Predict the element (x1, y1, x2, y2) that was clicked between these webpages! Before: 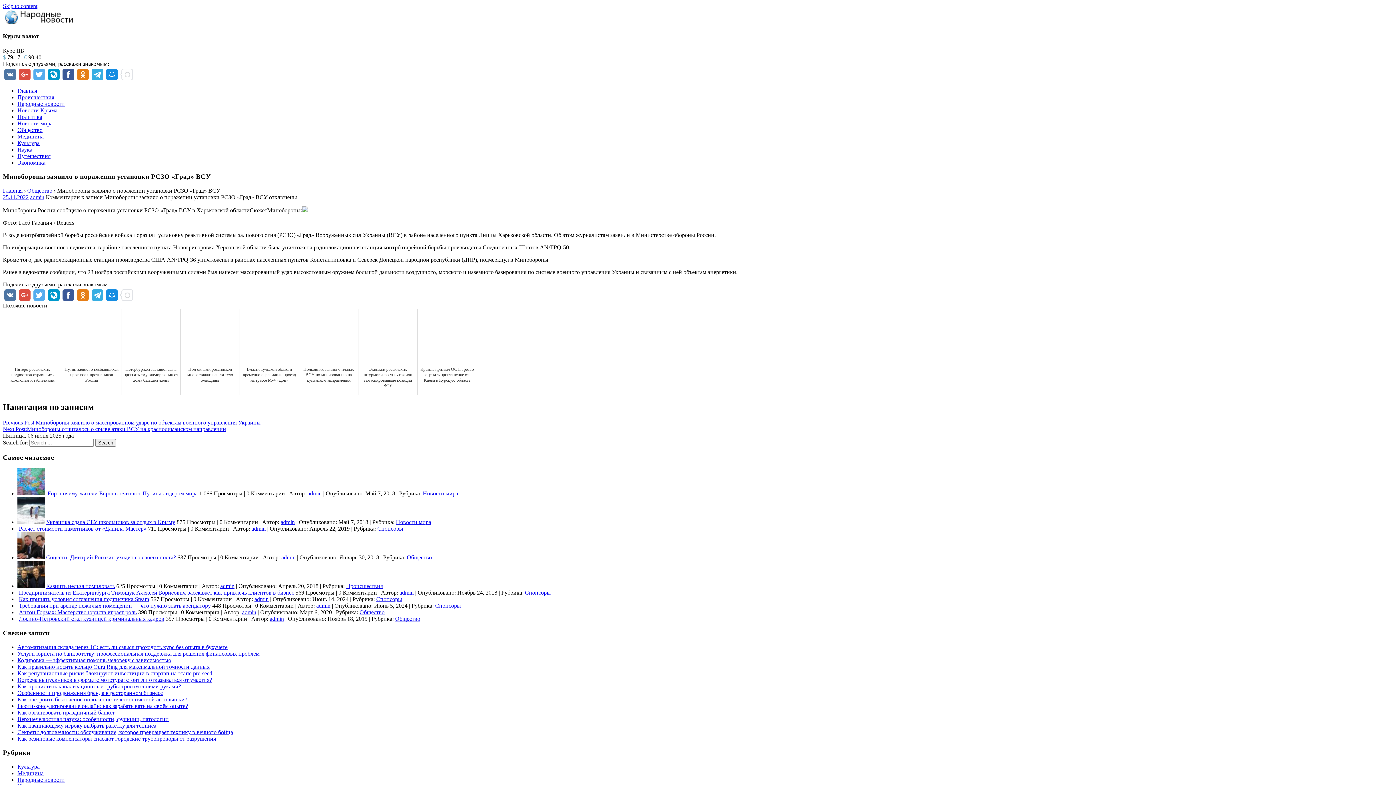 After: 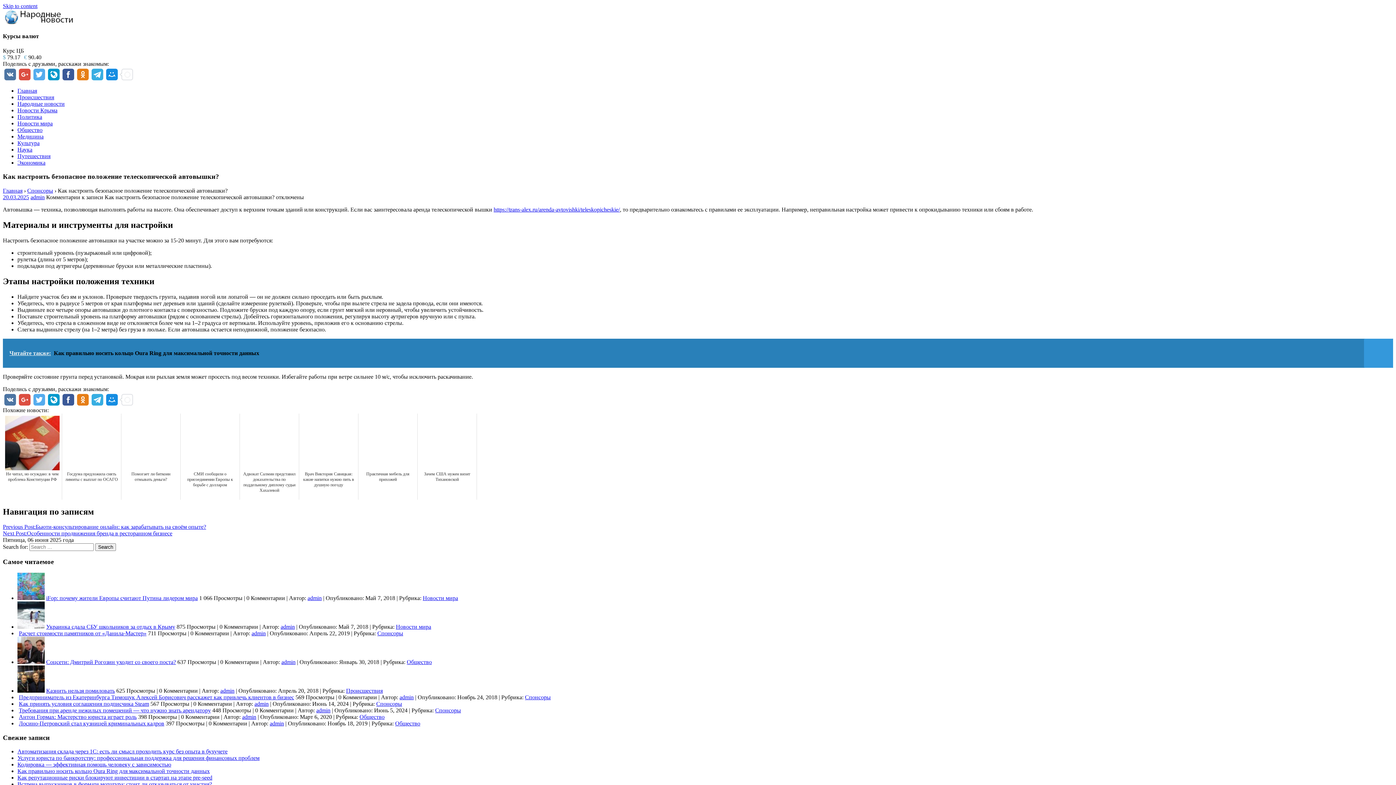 Action: label: Как настроить безопасное положение телескопической автовышки? bbox: (17, 696, 187, 702)